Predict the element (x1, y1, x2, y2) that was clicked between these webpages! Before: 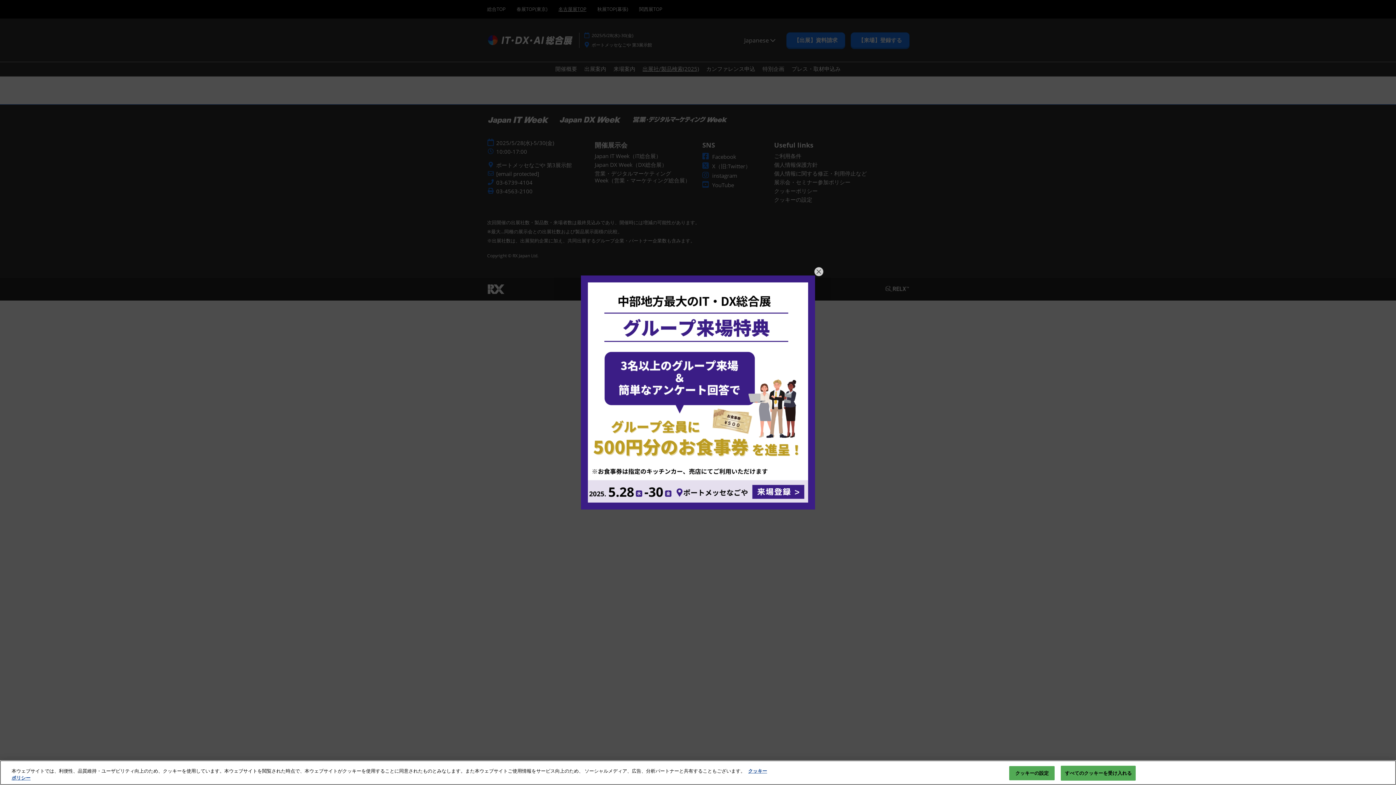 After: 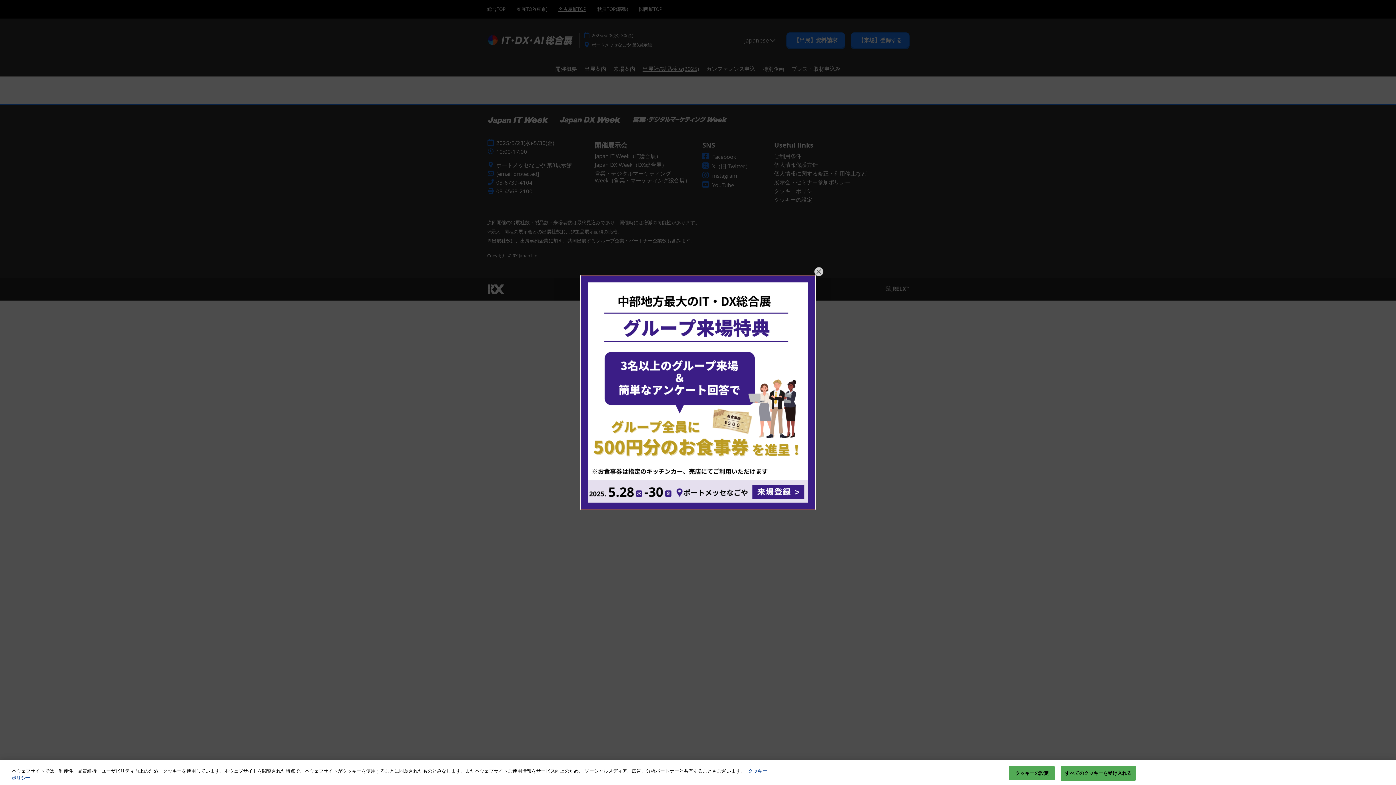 Action: bbox: (581, 275, 815, 509)